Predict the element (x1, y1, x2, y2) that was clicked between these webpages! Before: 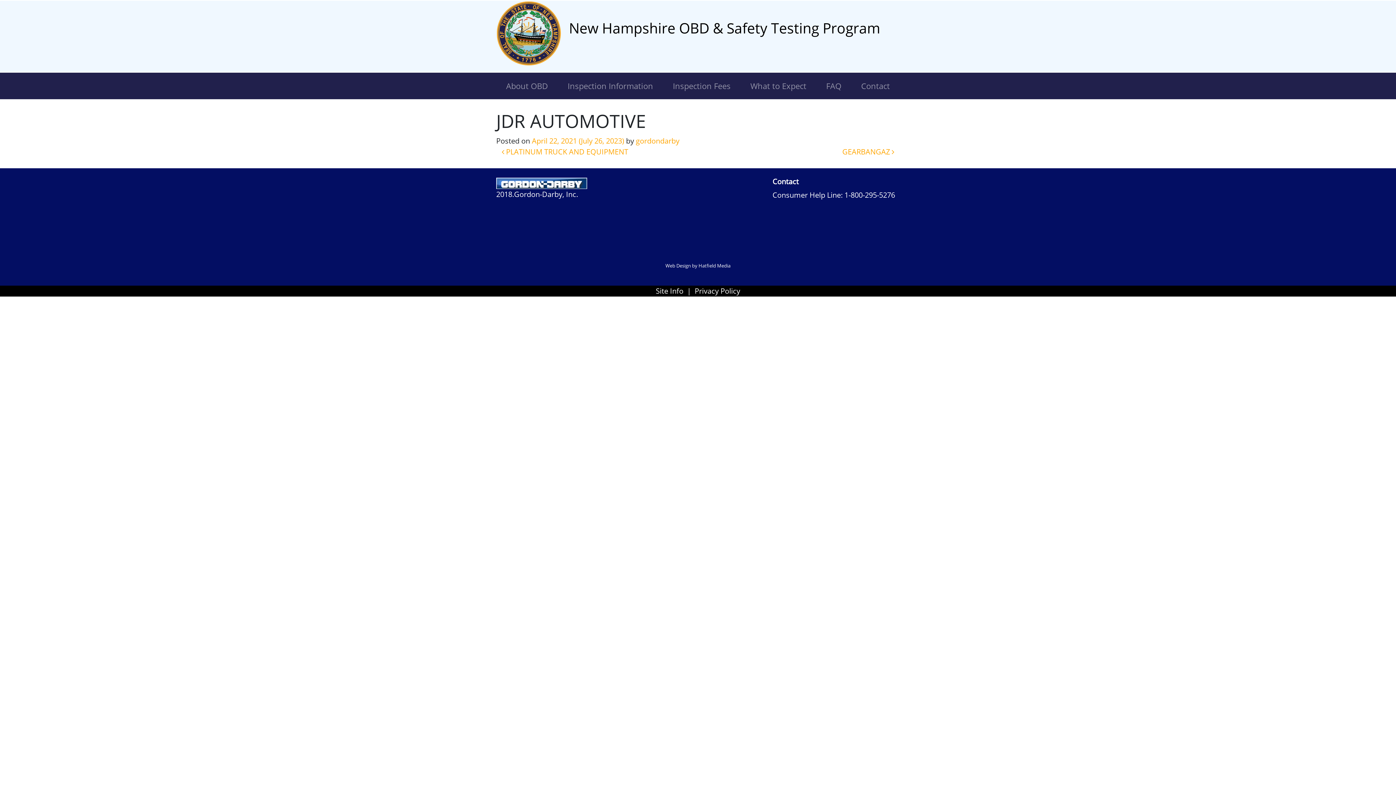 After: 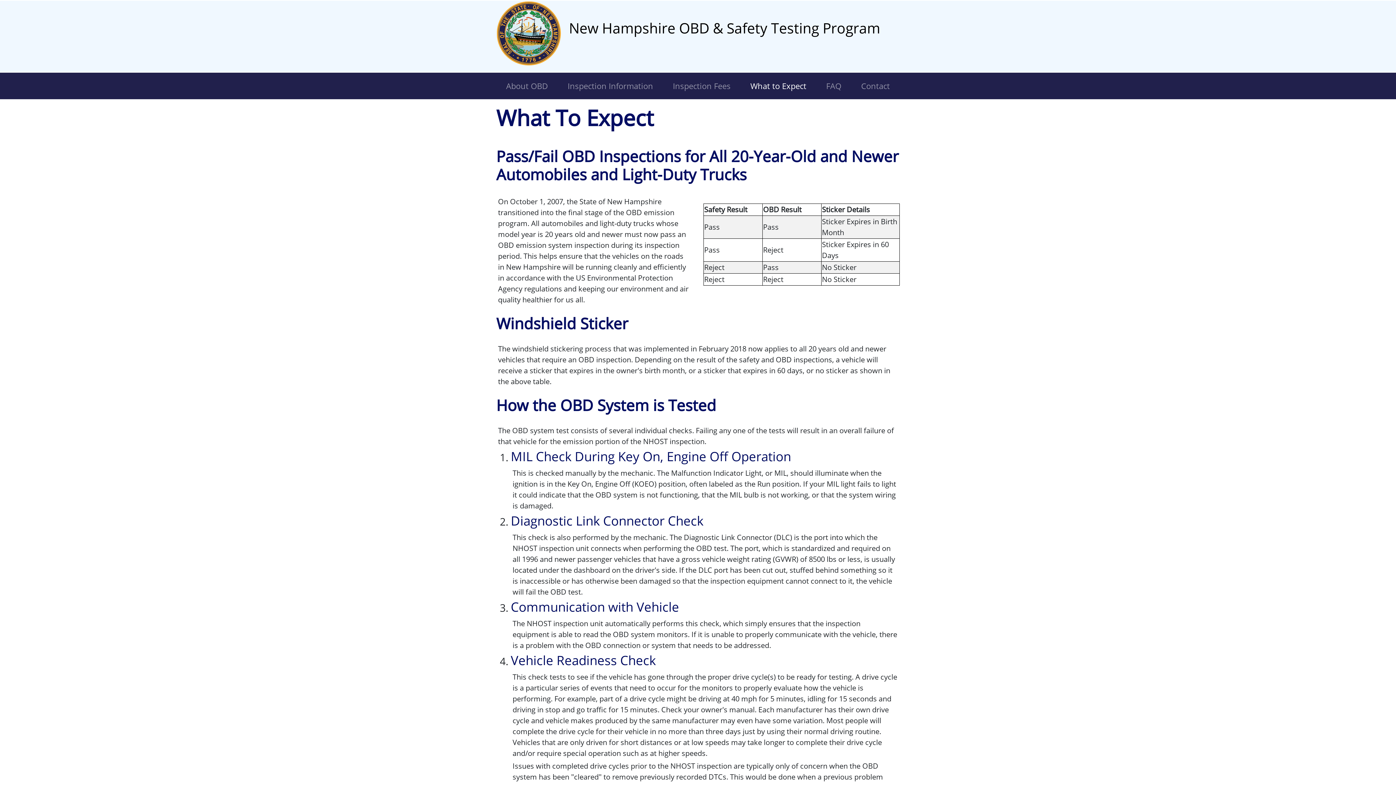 Action: label: What to Expect bbox: (746, 76, 810, 95)